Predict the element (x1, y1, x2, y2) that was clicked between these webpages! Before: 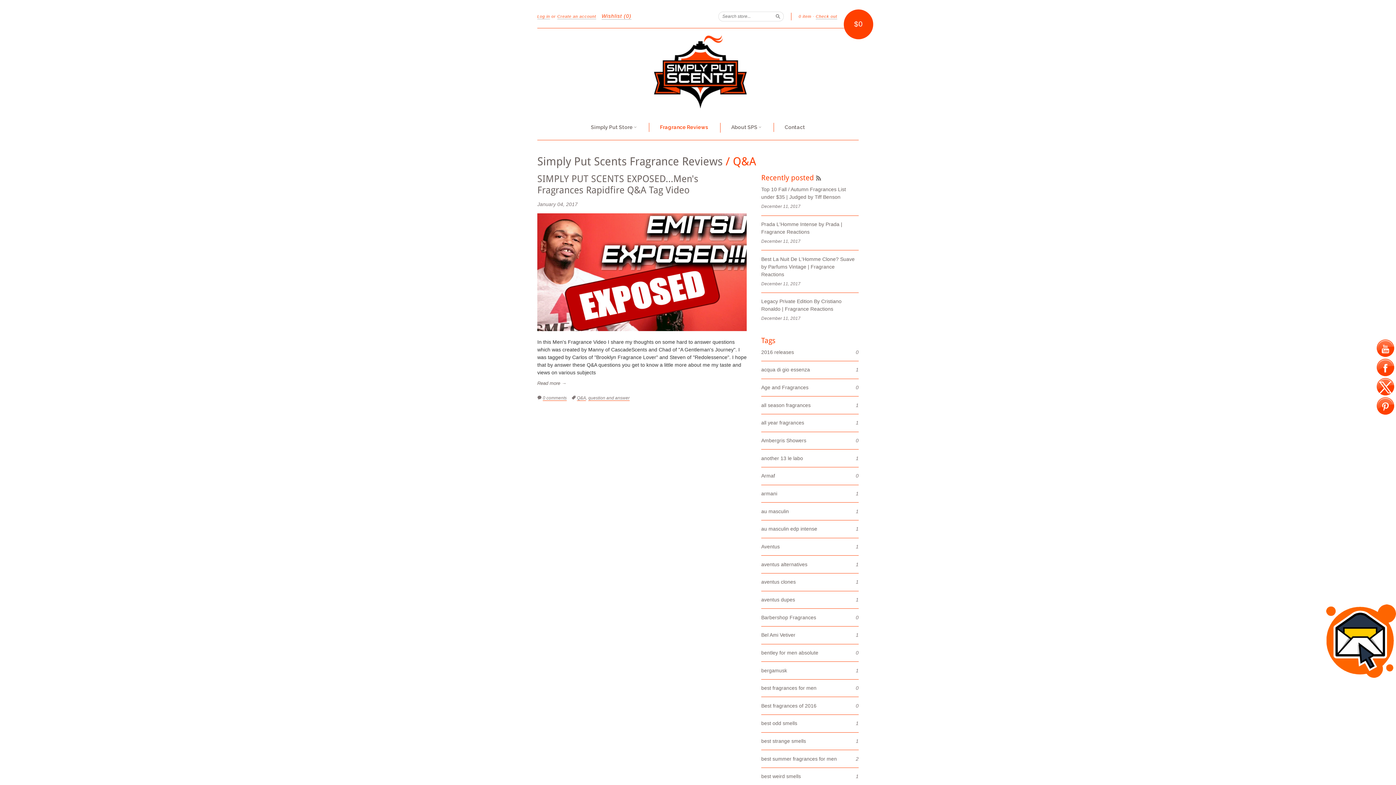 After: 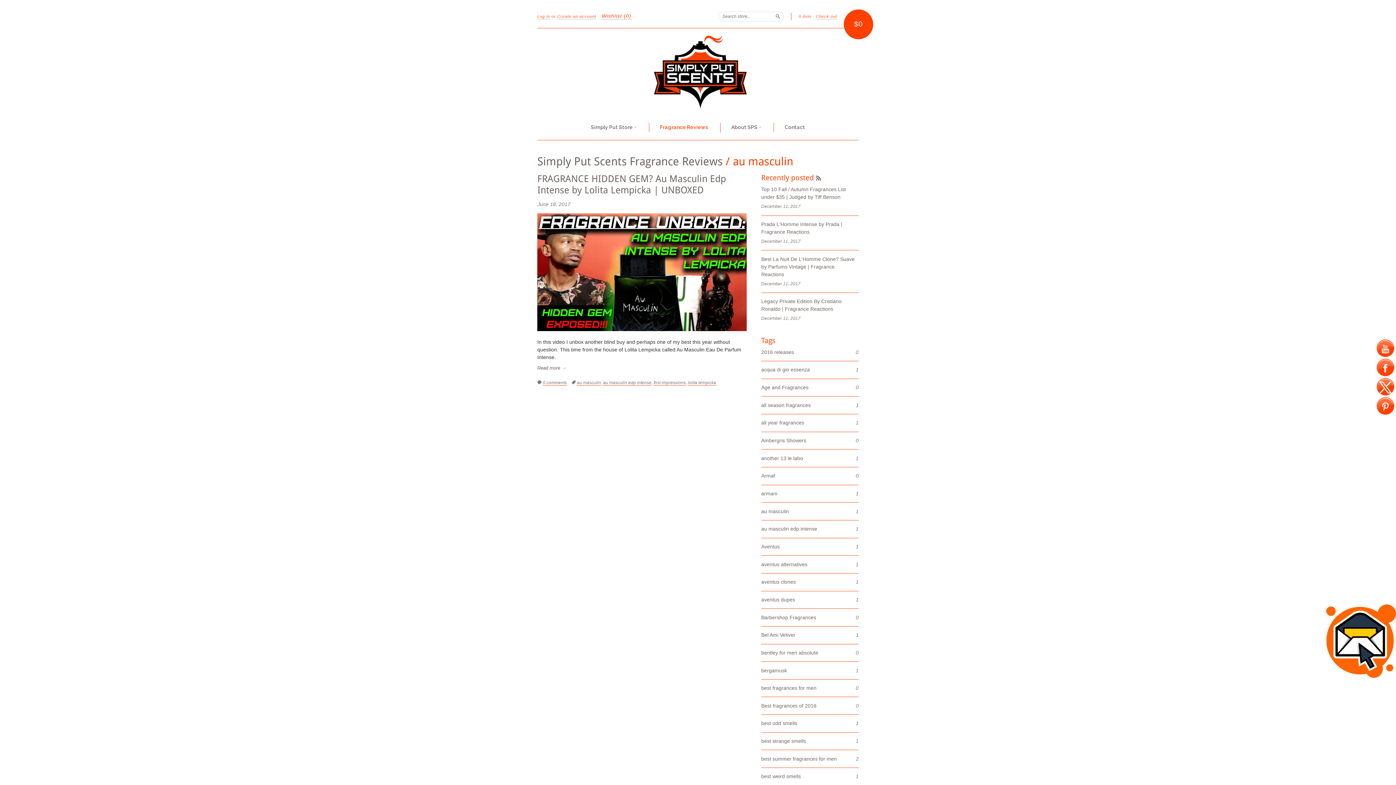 Action: label: au masculin
1 bbox: (761, 507, 858, 515)